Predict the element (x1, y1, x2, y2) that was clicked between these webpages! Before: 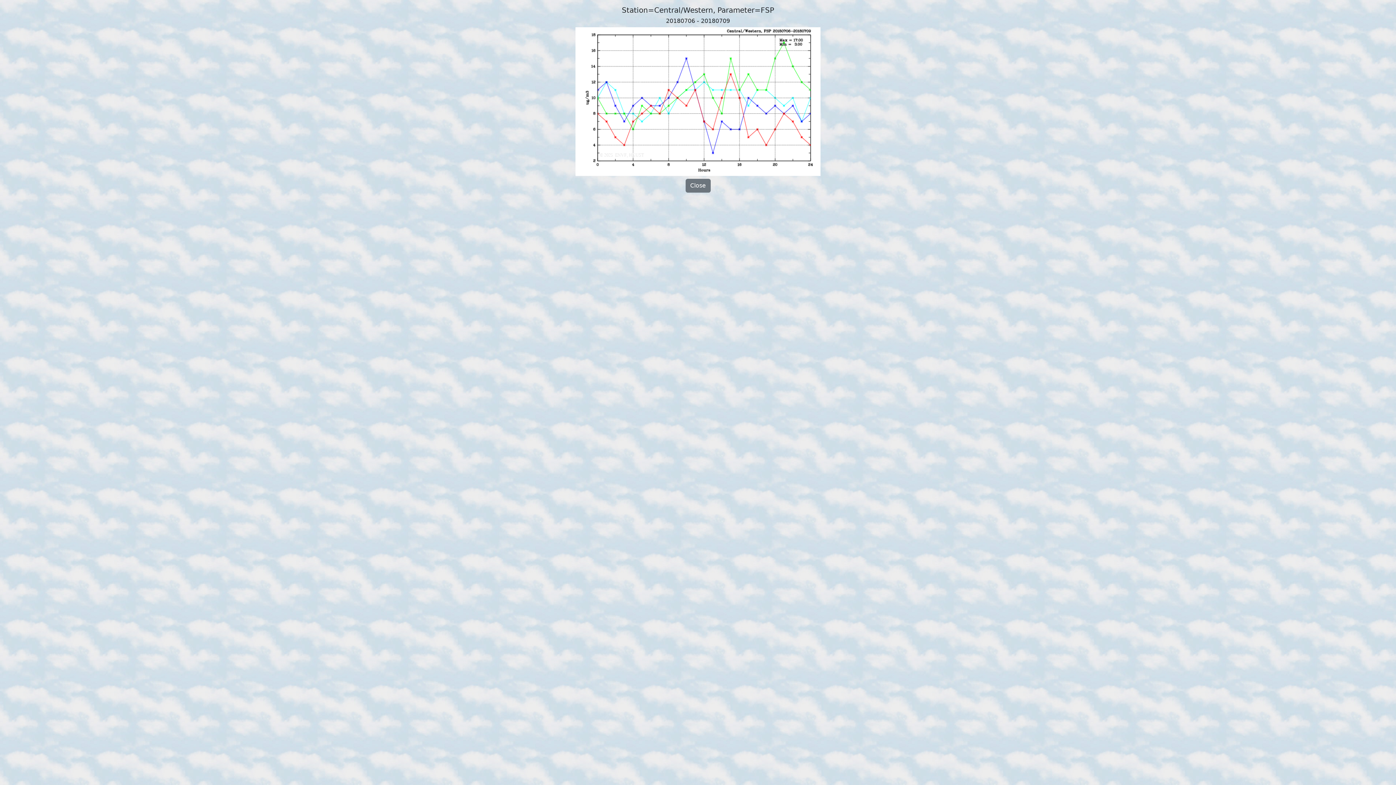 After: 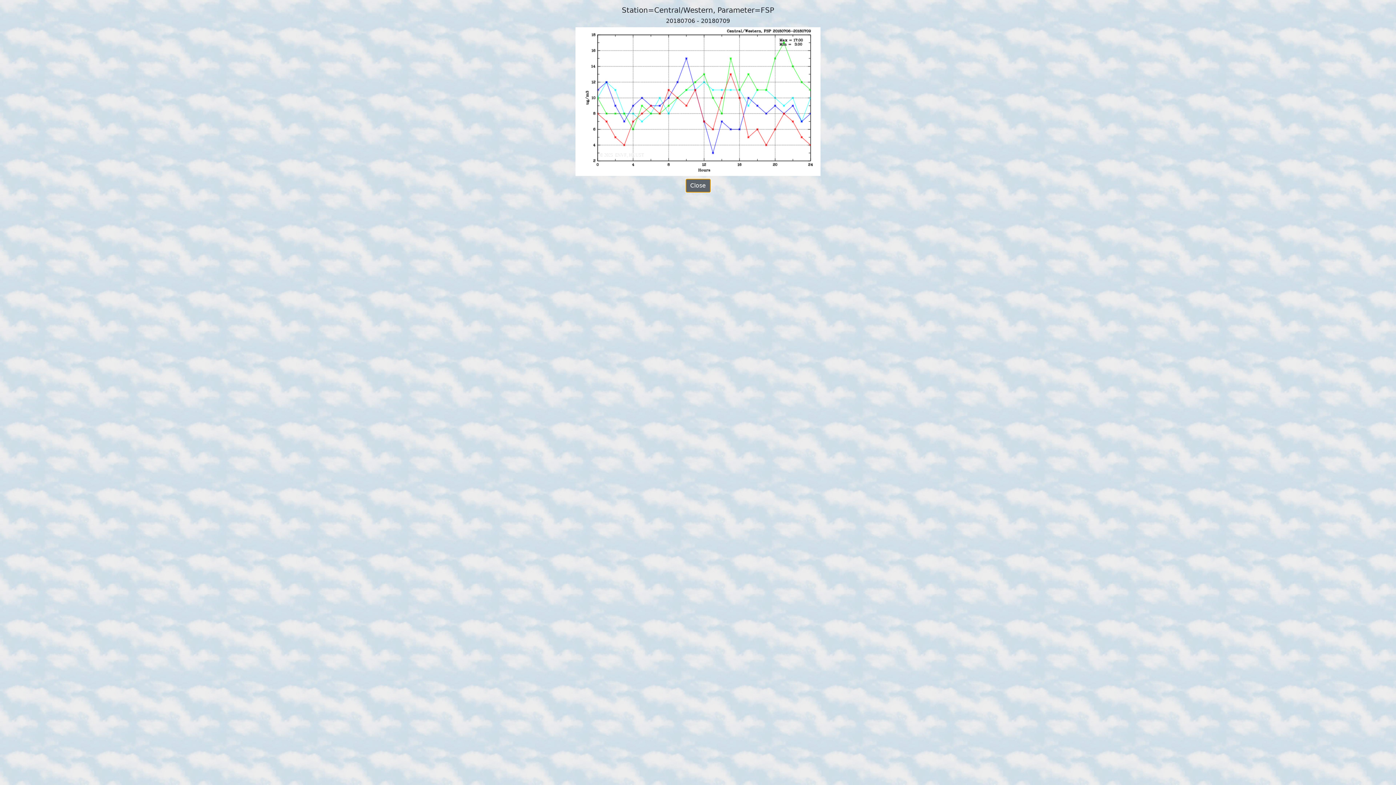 Action: label: Close bbox: (685, 178, 710, 192)